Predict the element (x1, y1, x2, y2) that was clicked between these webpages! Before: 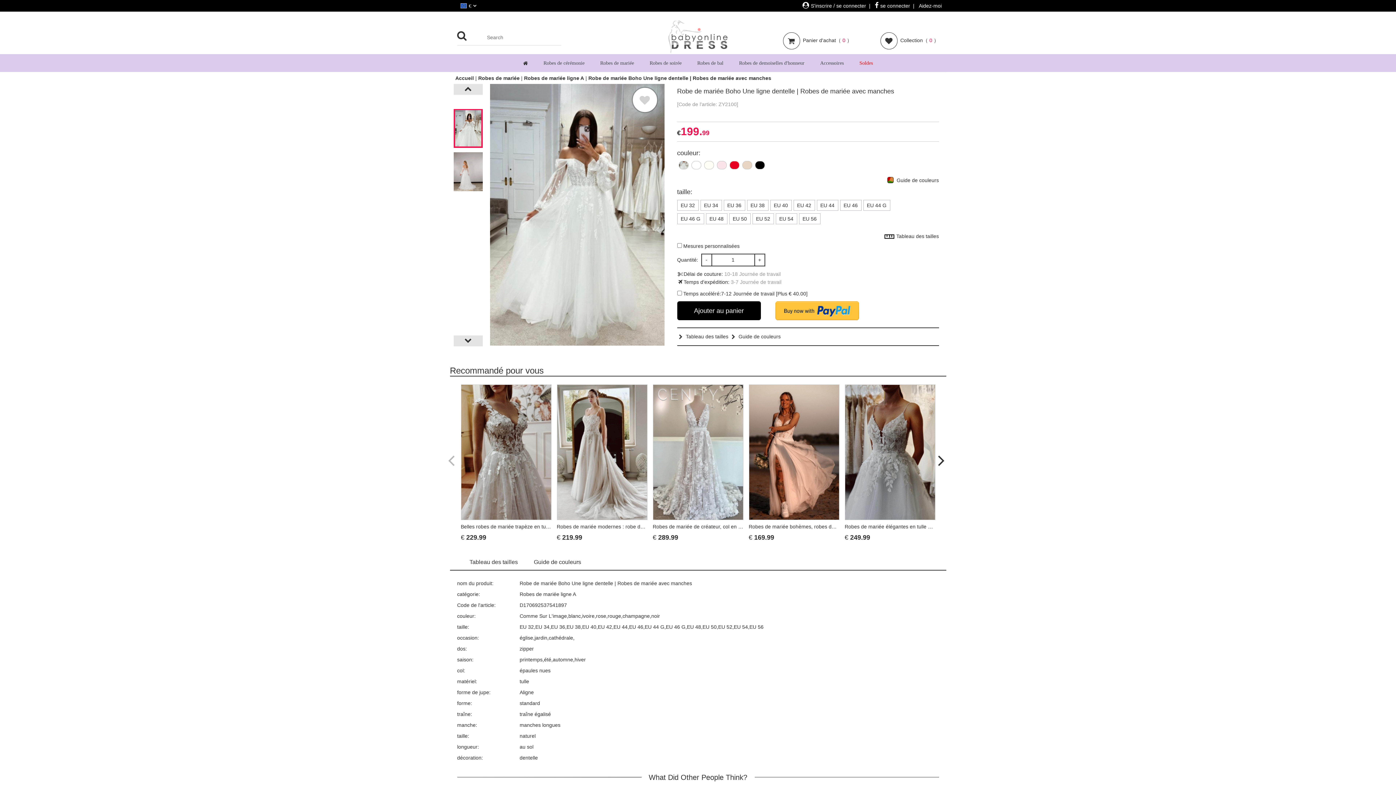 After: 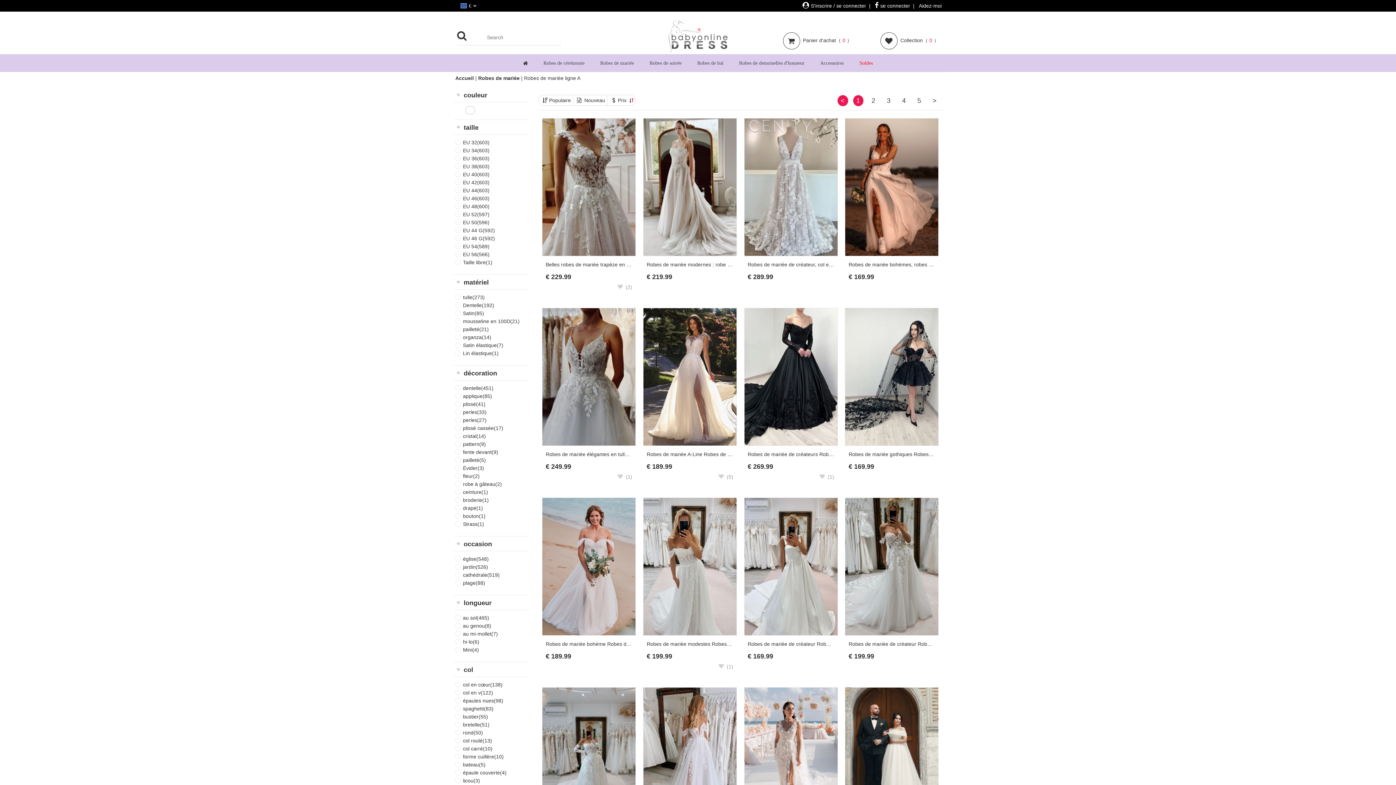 Action: bbox: (519, 591, 576, 597) label: Robes de mariée ligne A